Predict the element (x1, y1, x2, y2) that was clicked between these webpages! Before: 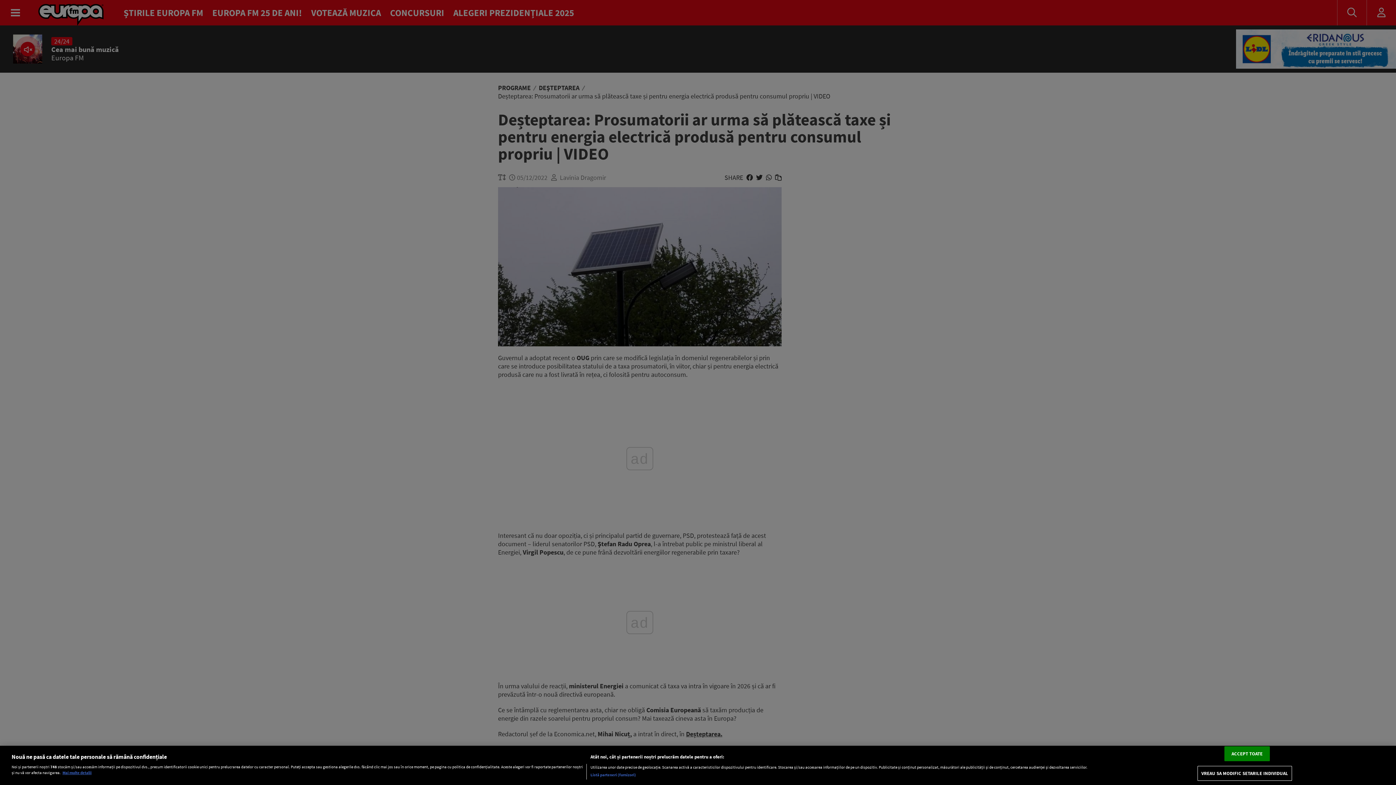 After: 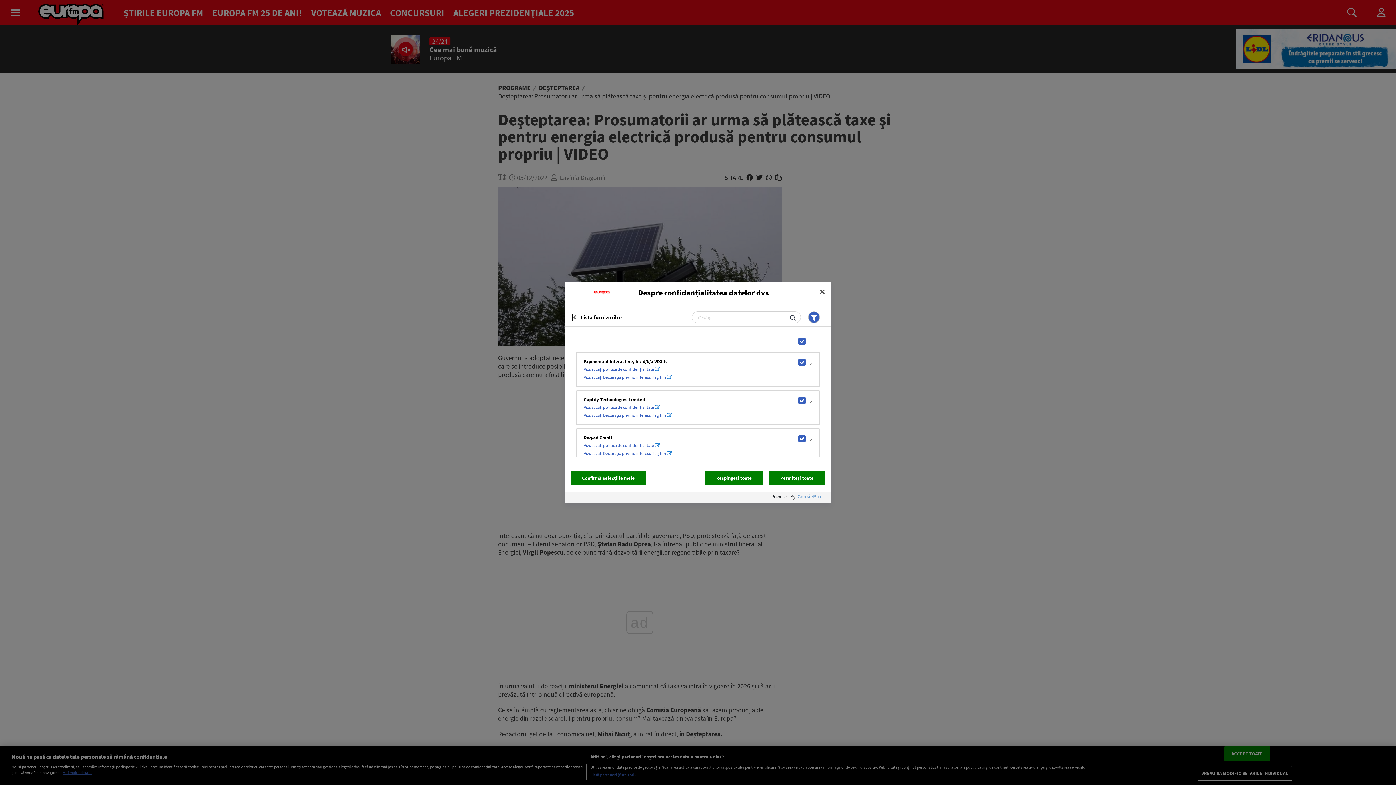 Action: bbox: (590, 772, 636, 778) label: Listă parteneri (furnizori)